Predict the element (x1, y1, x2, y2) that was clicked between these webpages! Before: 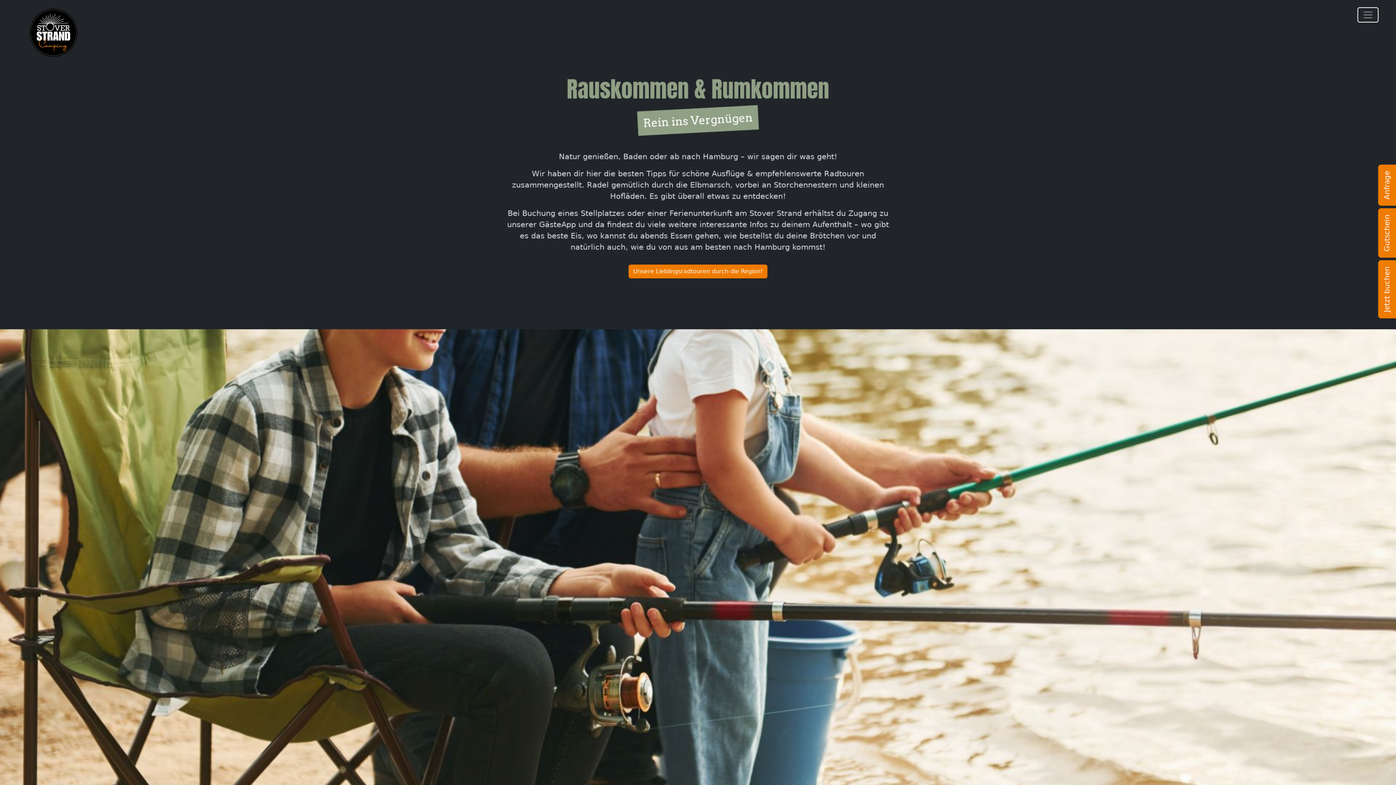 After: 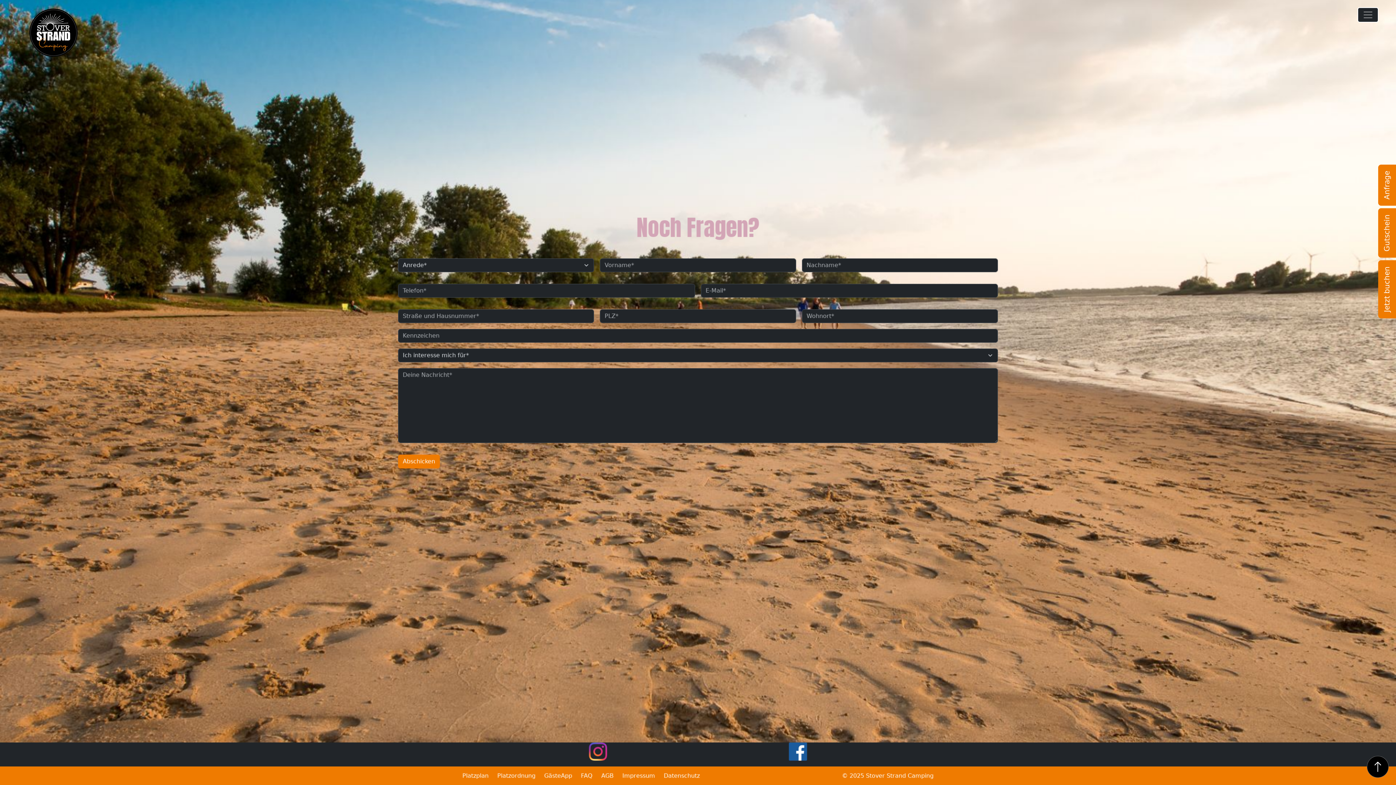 Action: bbox: (1378, 164, 1410, 205) label: Anfrage